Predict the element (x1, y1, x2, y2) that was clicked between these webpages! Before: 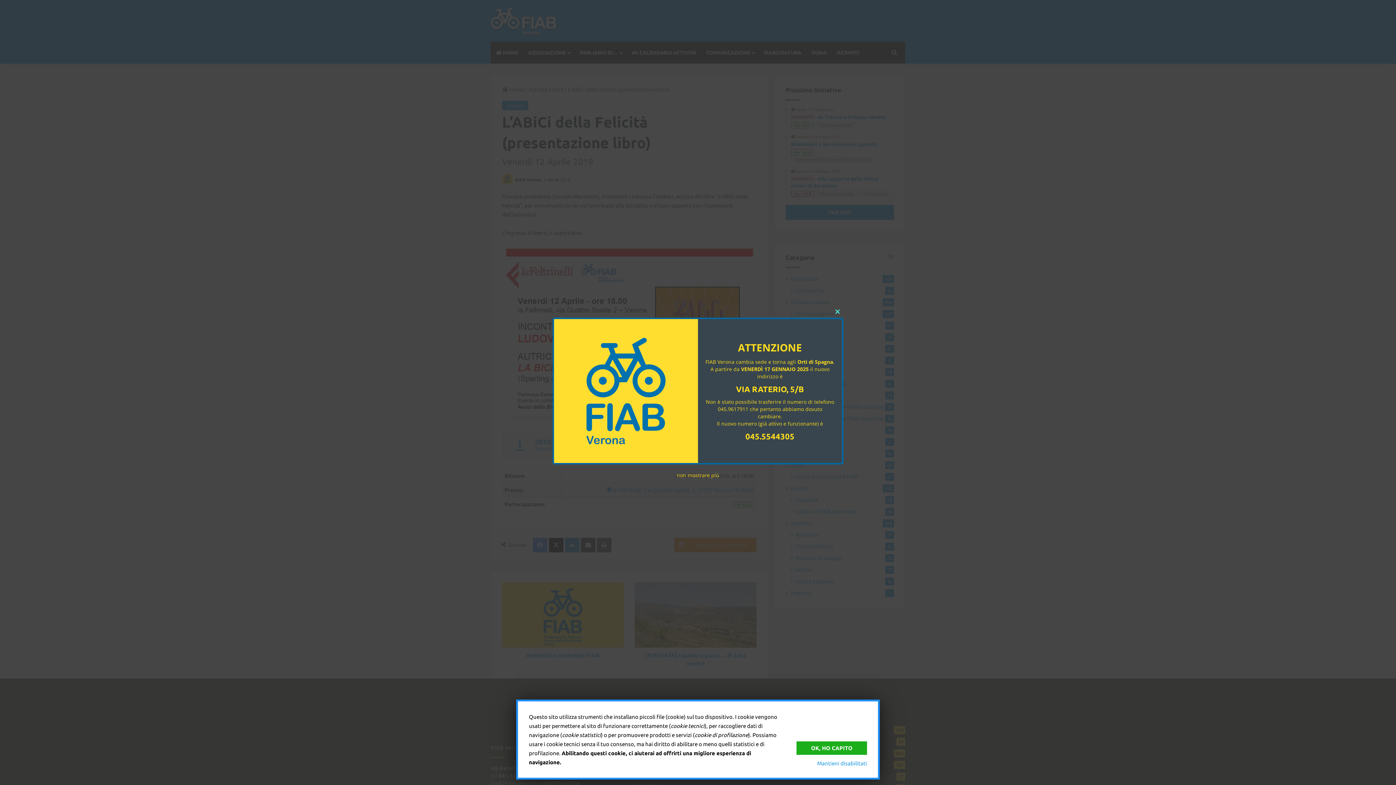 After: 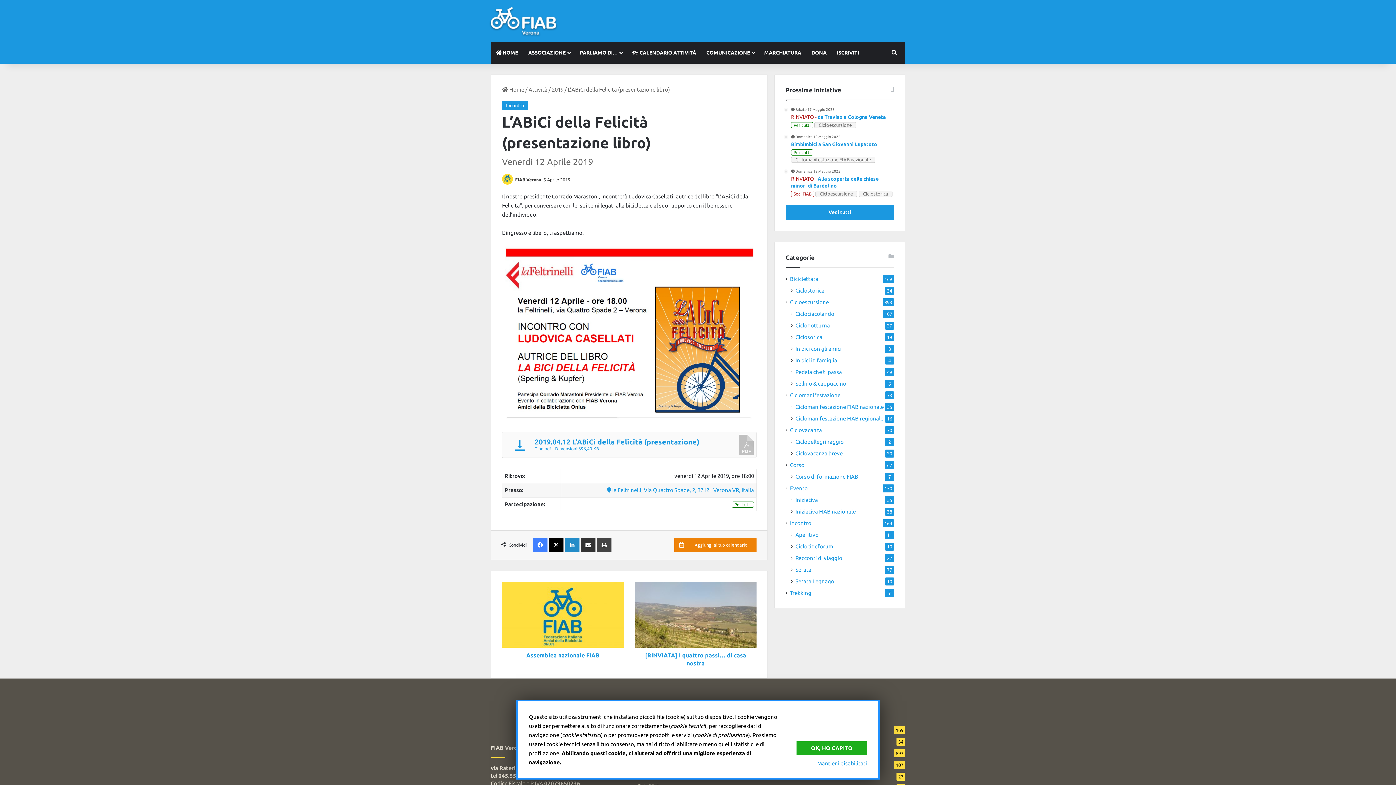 Action: bbox: (676, 471, 719, 478) label: non mostrare più